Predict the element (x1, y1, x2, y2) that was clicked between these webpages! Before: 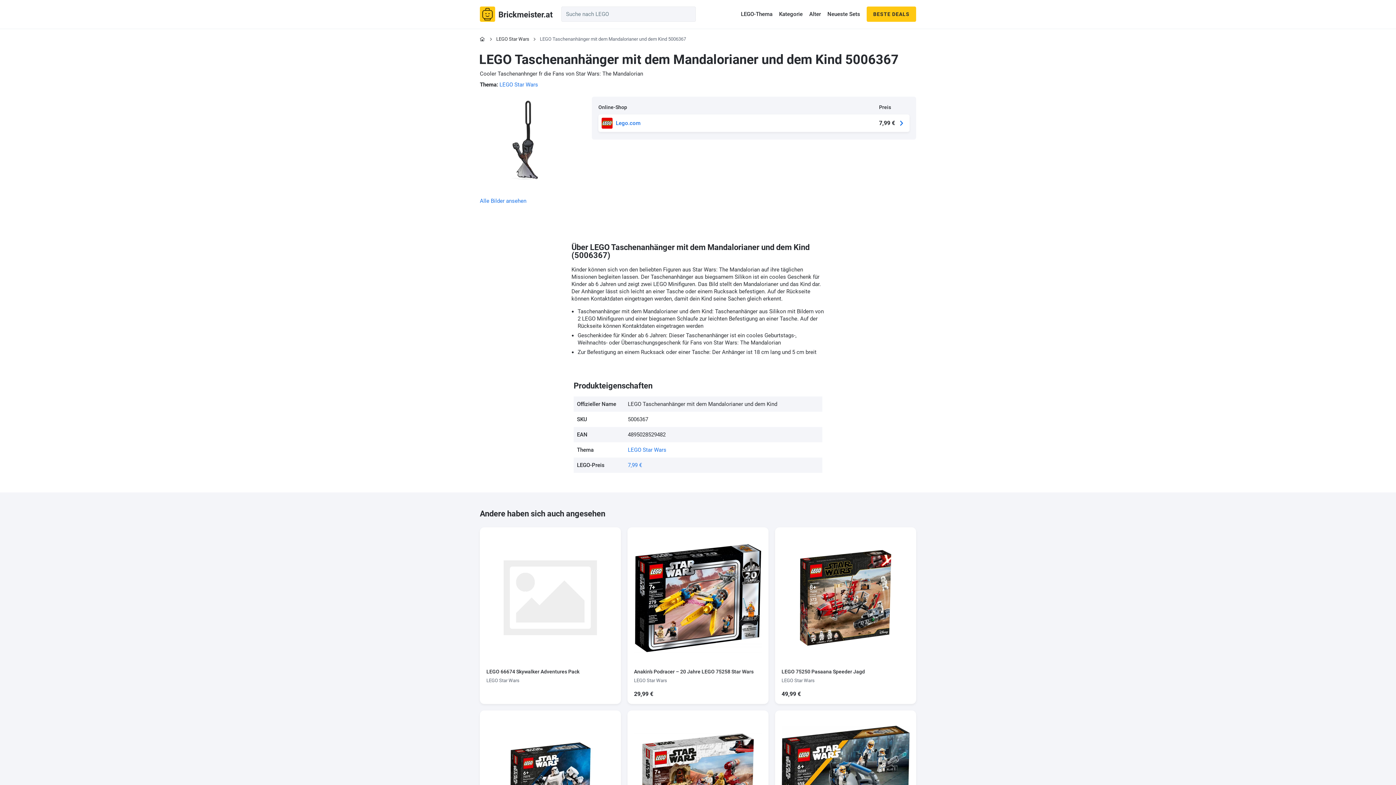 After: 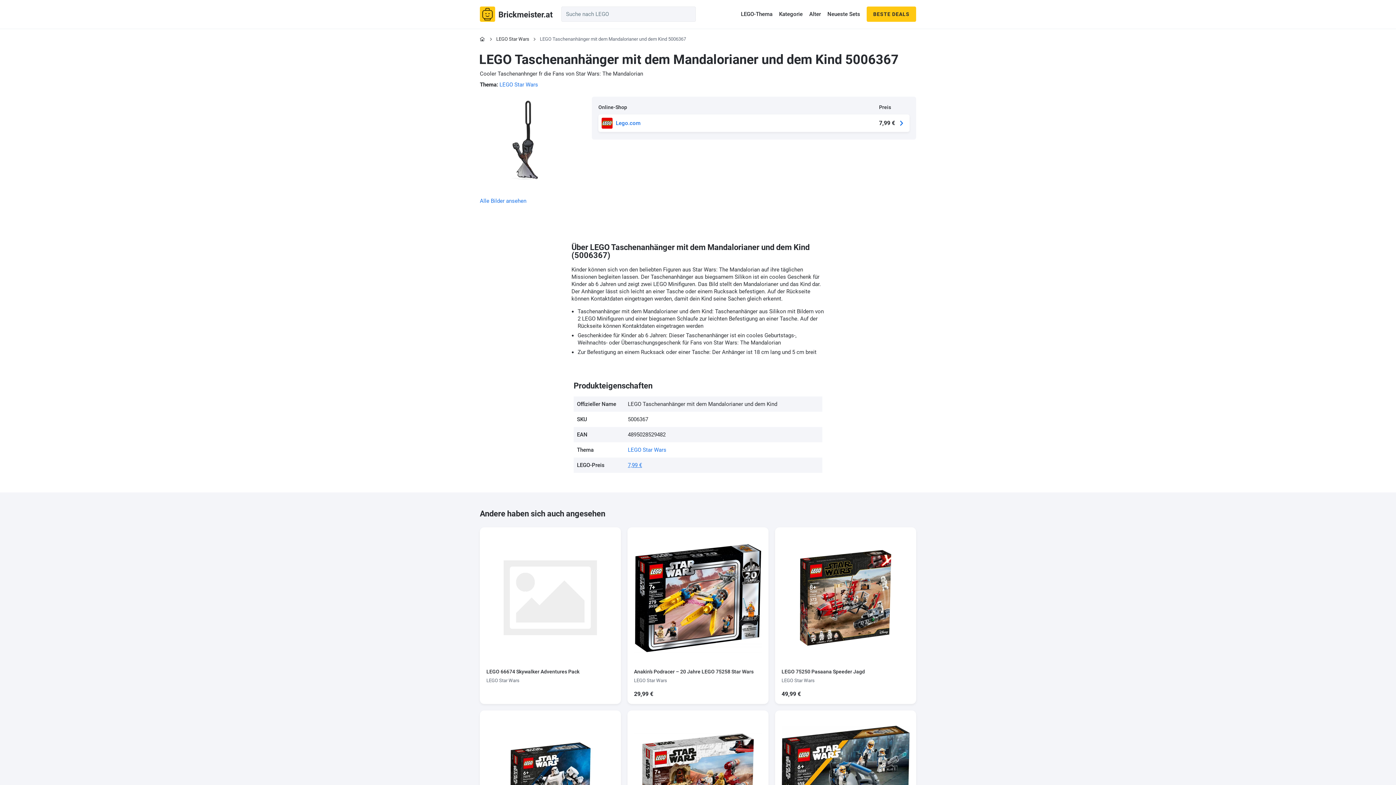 Action: bbox: (628, 462, 642, 468) label: 7,99 €